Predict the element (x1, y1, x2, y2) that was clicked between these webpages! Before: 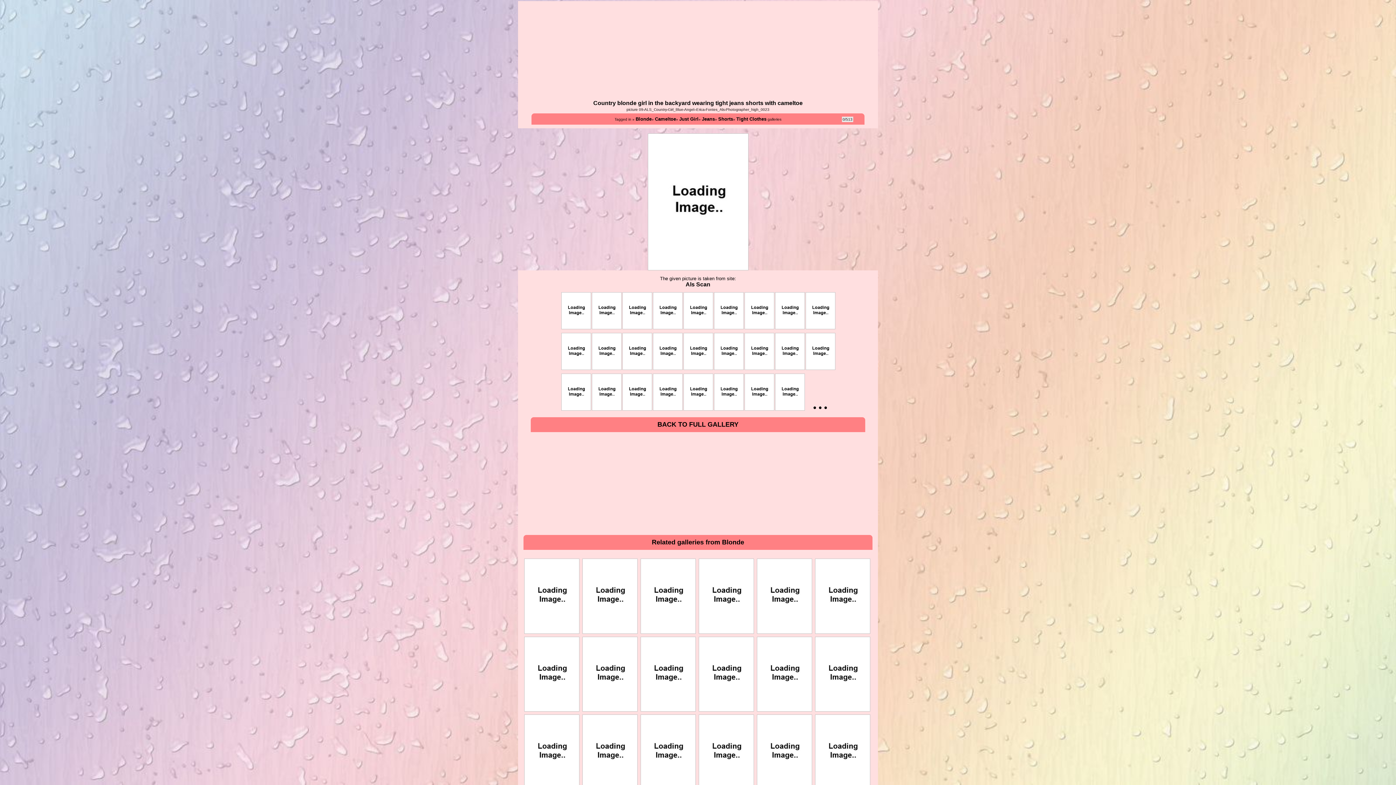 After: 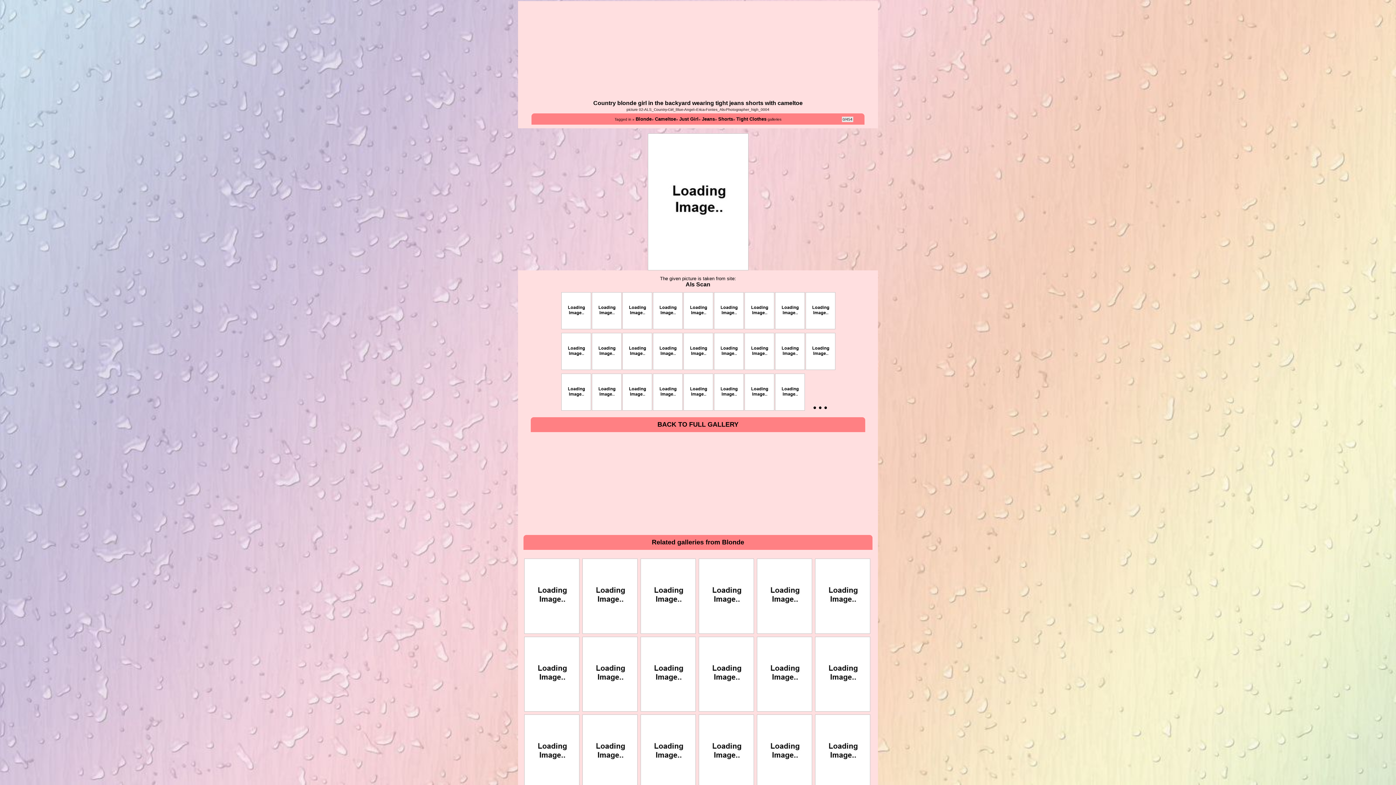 Action: bbox: (592, 321, 621, 331)